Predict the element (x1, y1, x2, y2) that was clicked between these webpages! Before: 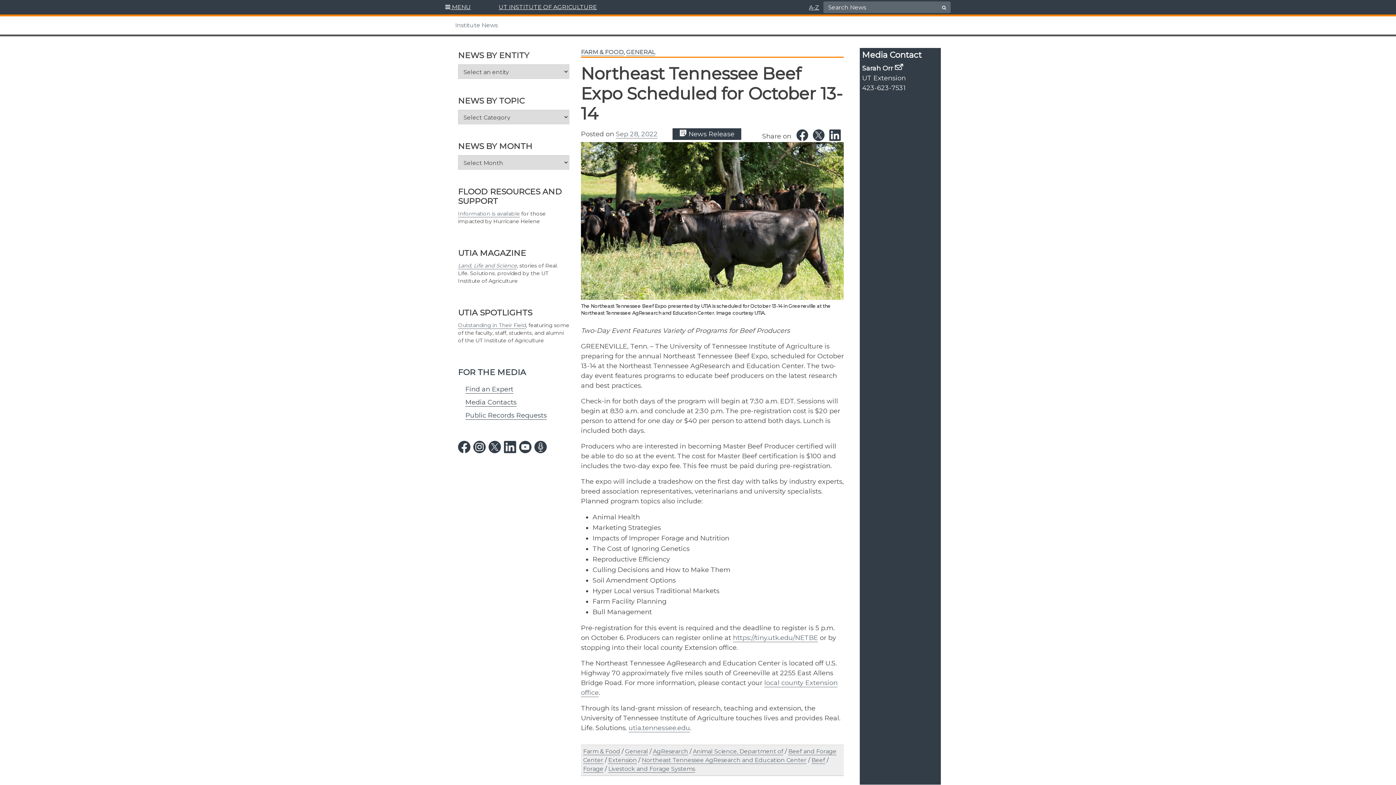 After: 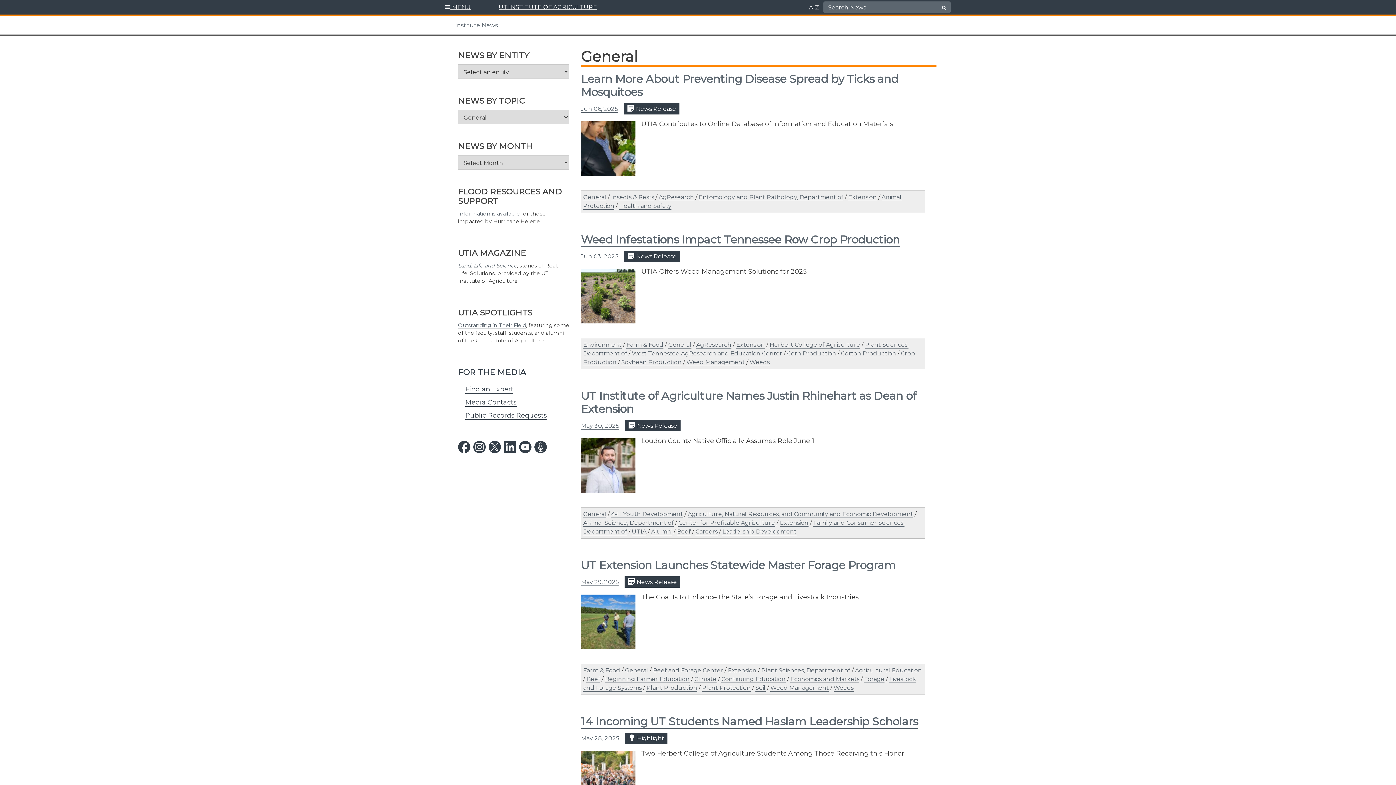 Action: bbox: (626, 48, 655, 56) label: GENERAL